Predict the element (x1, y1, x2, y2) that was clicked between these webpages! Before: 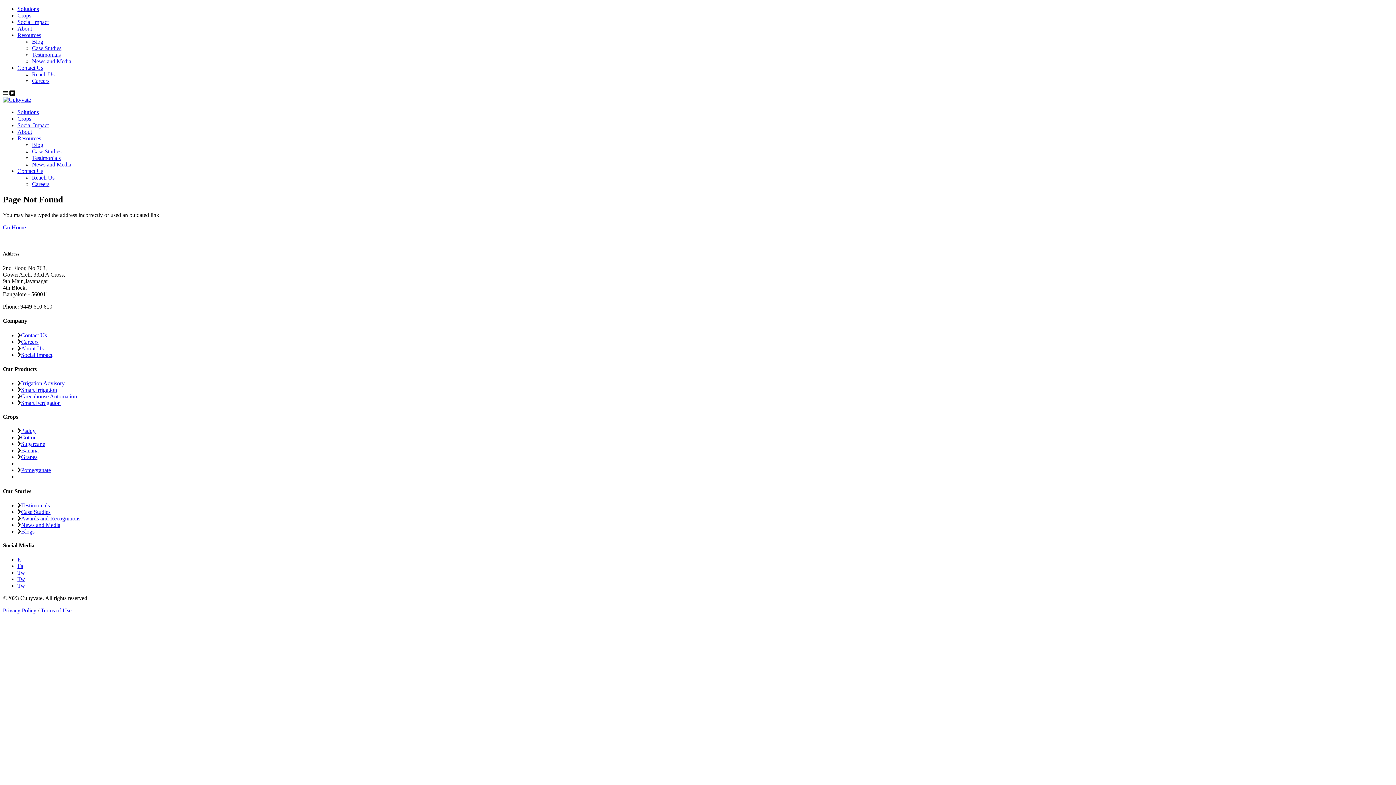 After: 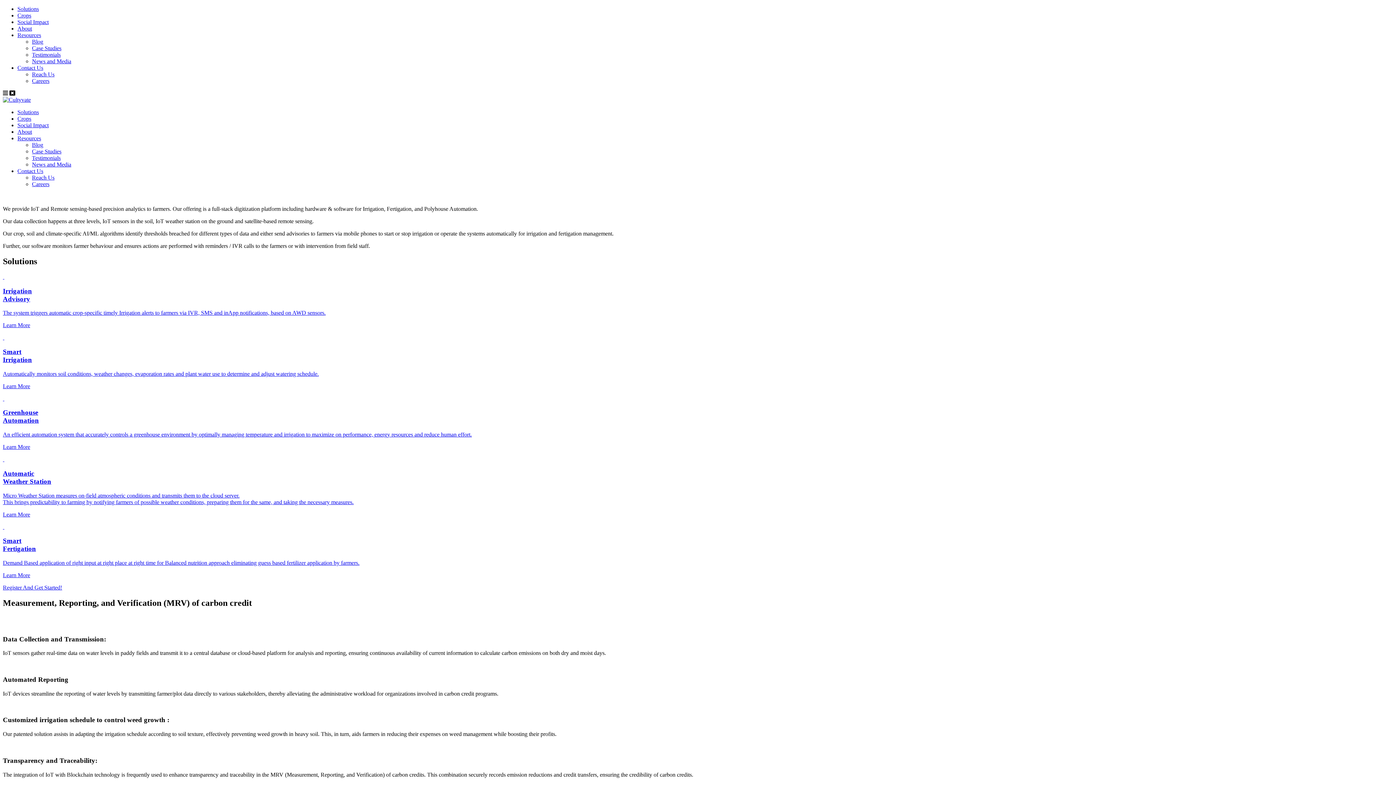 Action: bbox: (17, 5, 38, 12) label: Solutions